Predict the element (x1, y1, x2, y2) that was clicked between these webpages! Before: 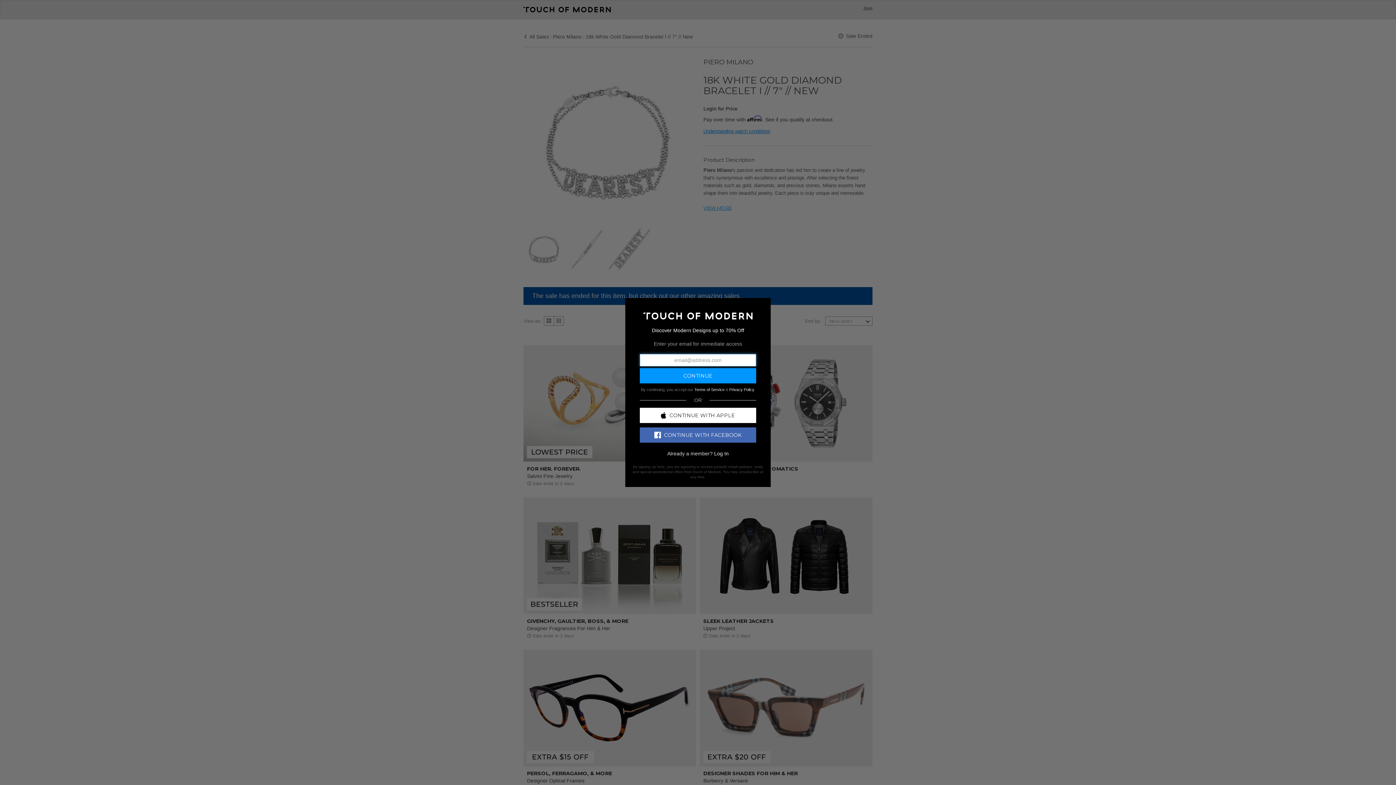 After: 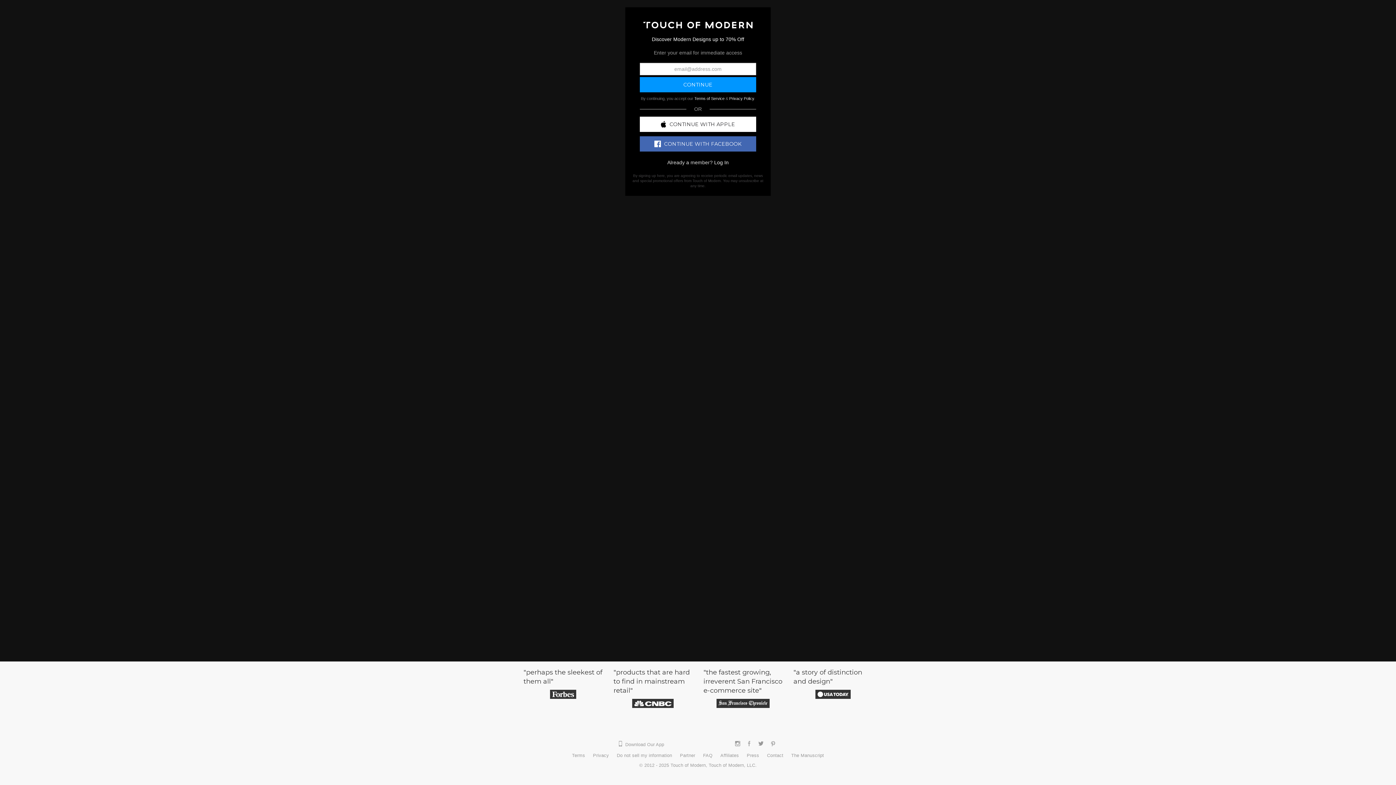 Action: bbox: (643, 312, 752, 318)